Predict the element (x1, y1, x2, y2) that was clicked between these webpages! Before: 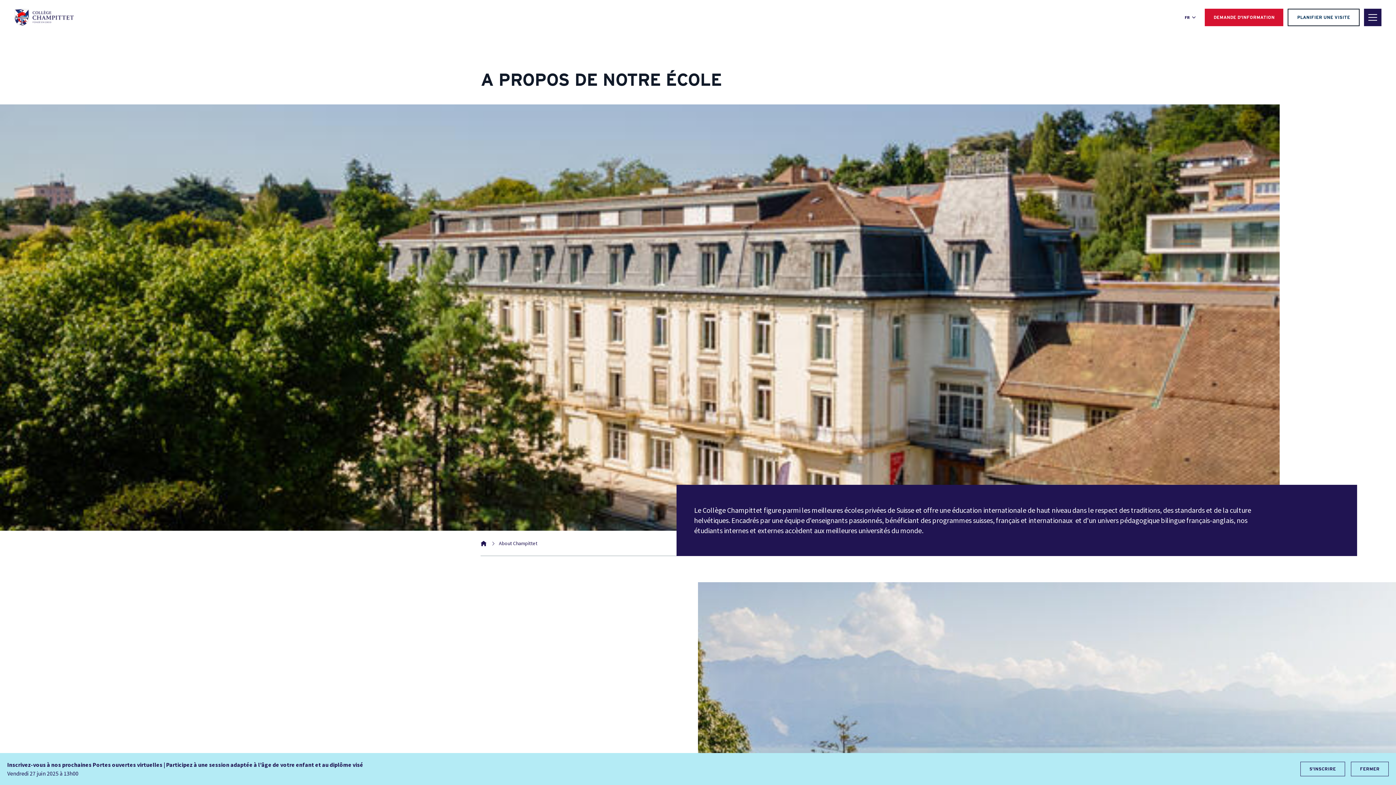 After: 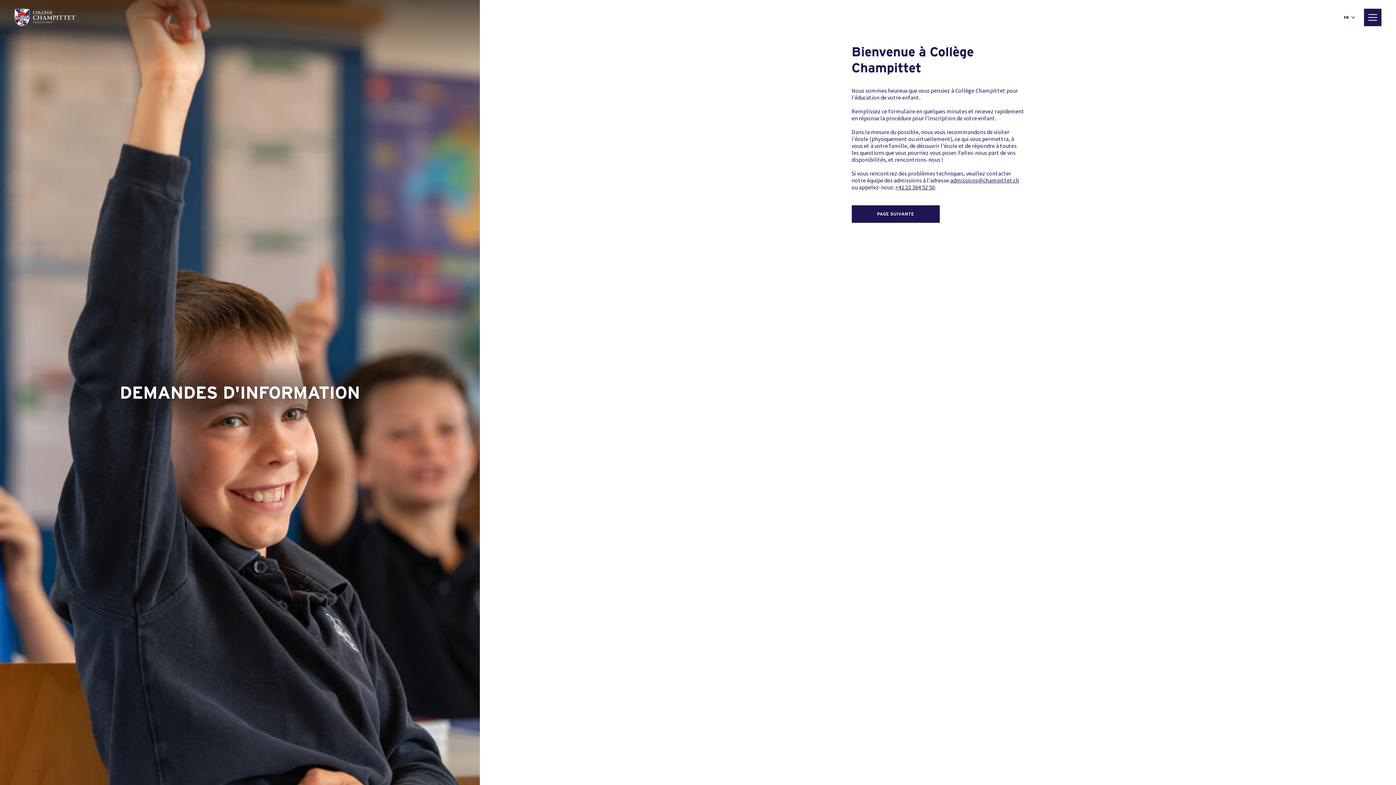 Action: bbox: (1205, 8, 1283, 26) label: DEMANDE D'INFORMATION